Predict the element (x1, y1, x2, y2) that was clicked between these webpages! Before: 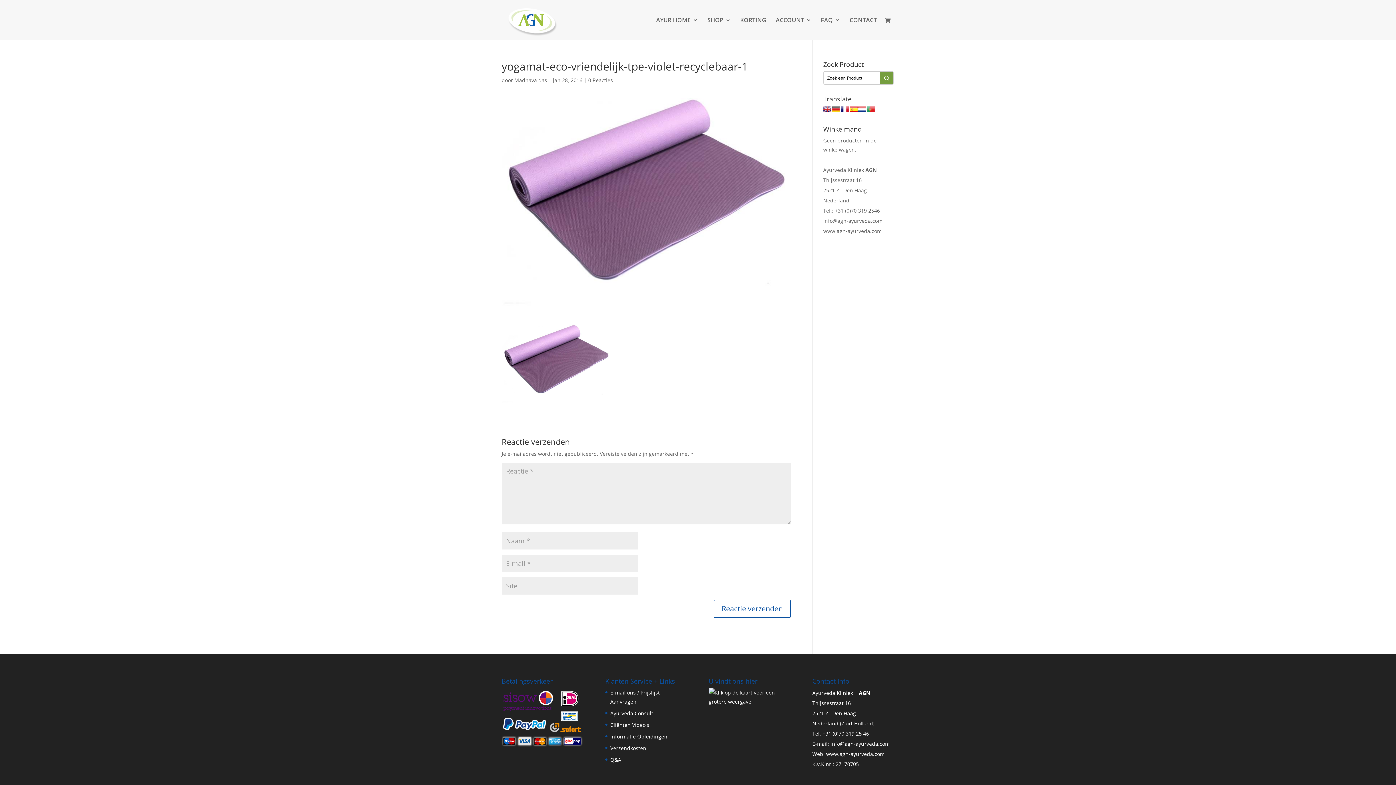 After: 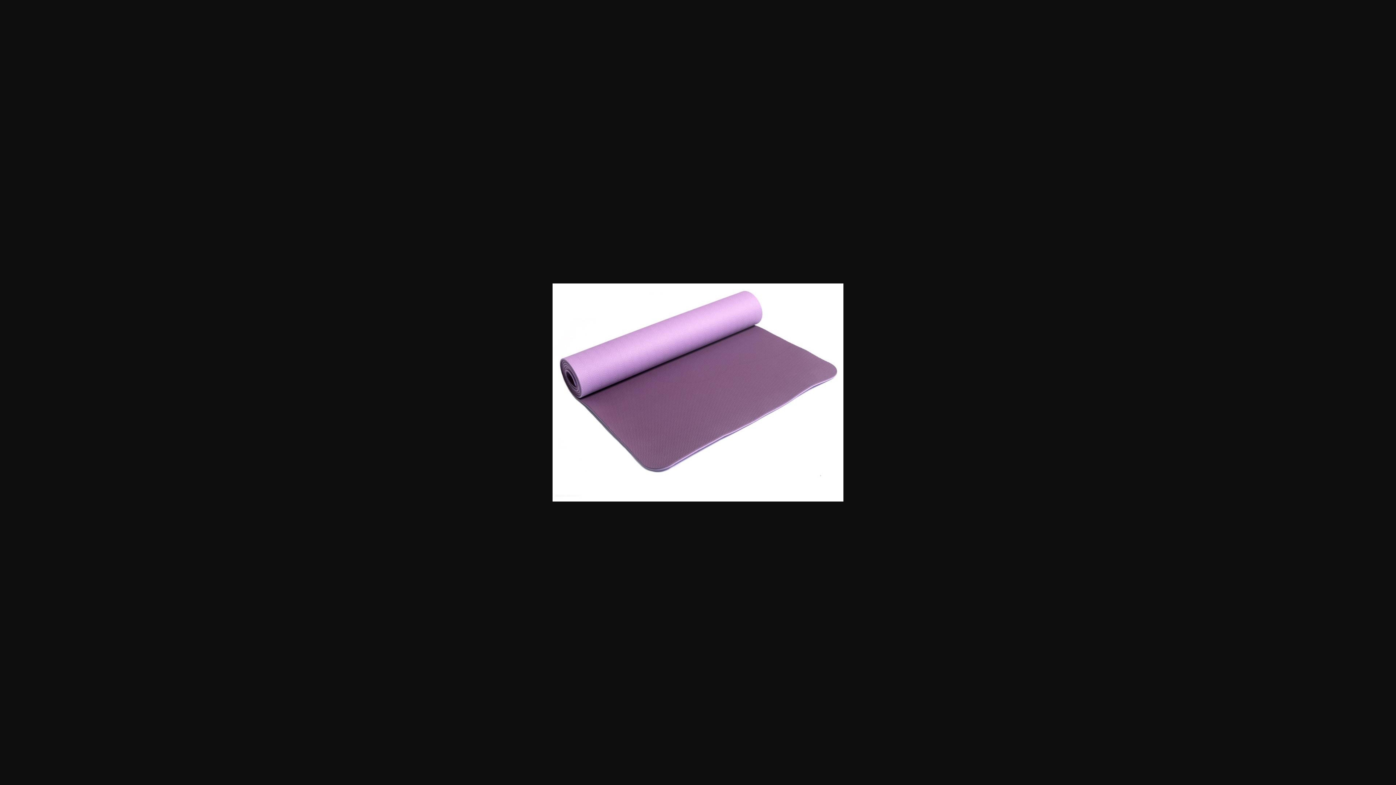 Action: bbox: (501, 396, 610, 403)